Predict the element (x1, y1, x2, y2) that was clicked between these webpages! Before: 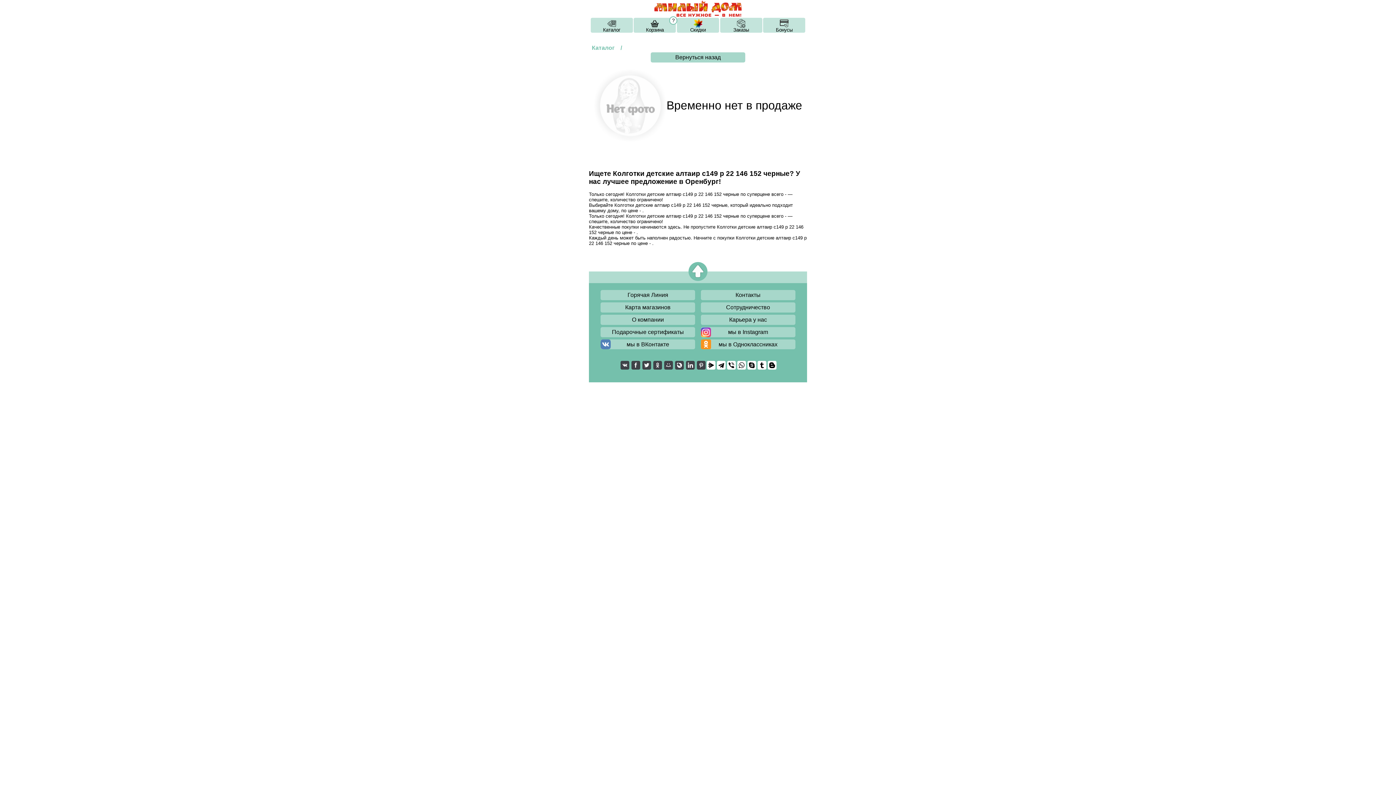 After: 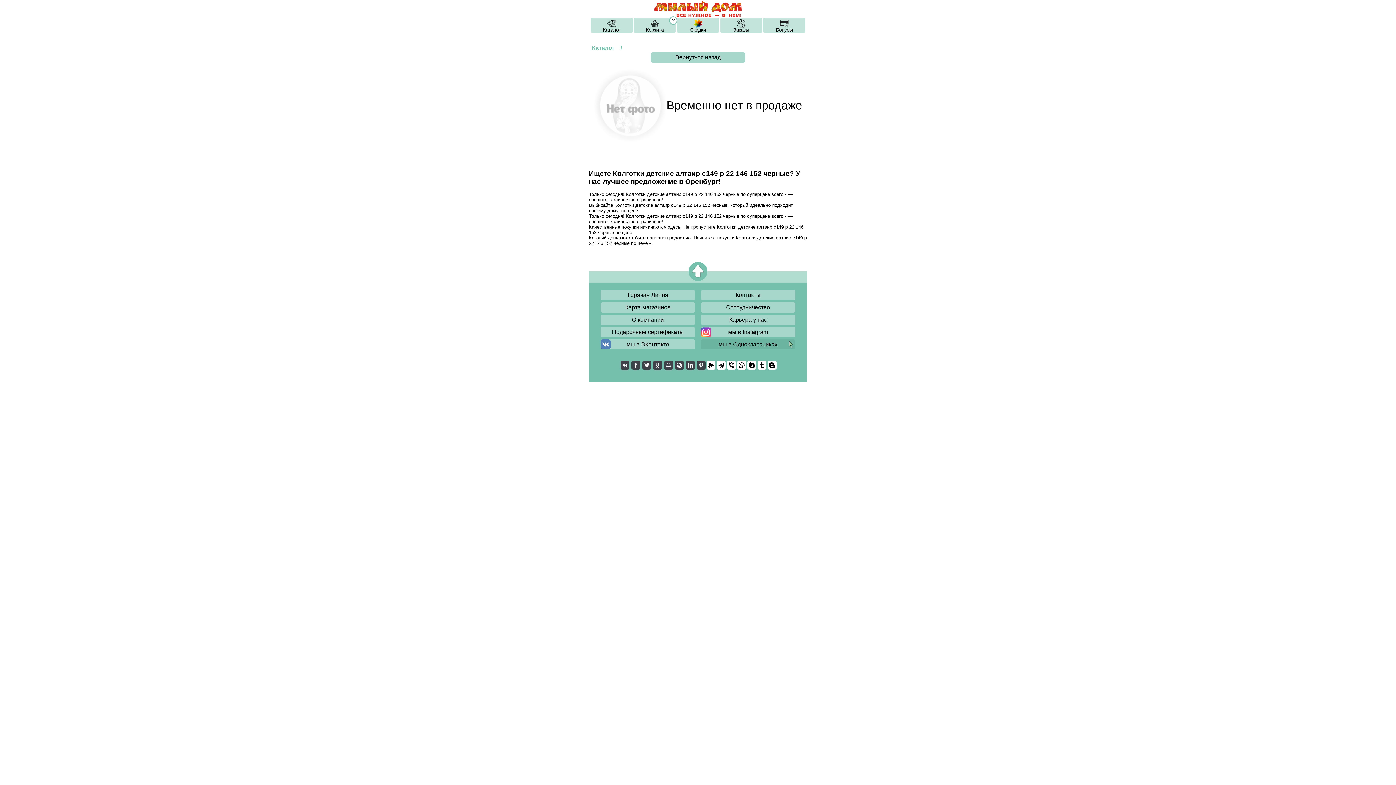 Action: label: мы в Одноклассниках bbox: (718, 341, 777, 347)